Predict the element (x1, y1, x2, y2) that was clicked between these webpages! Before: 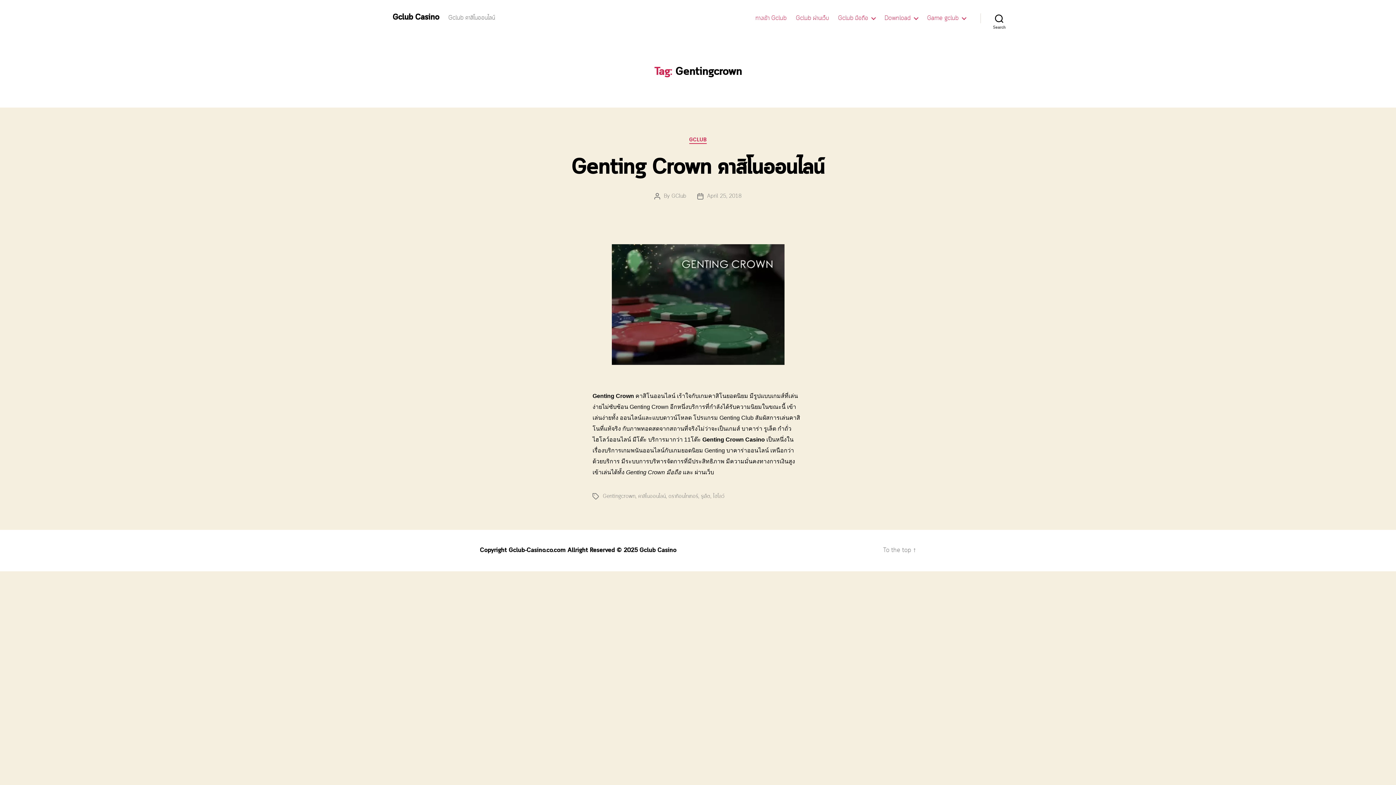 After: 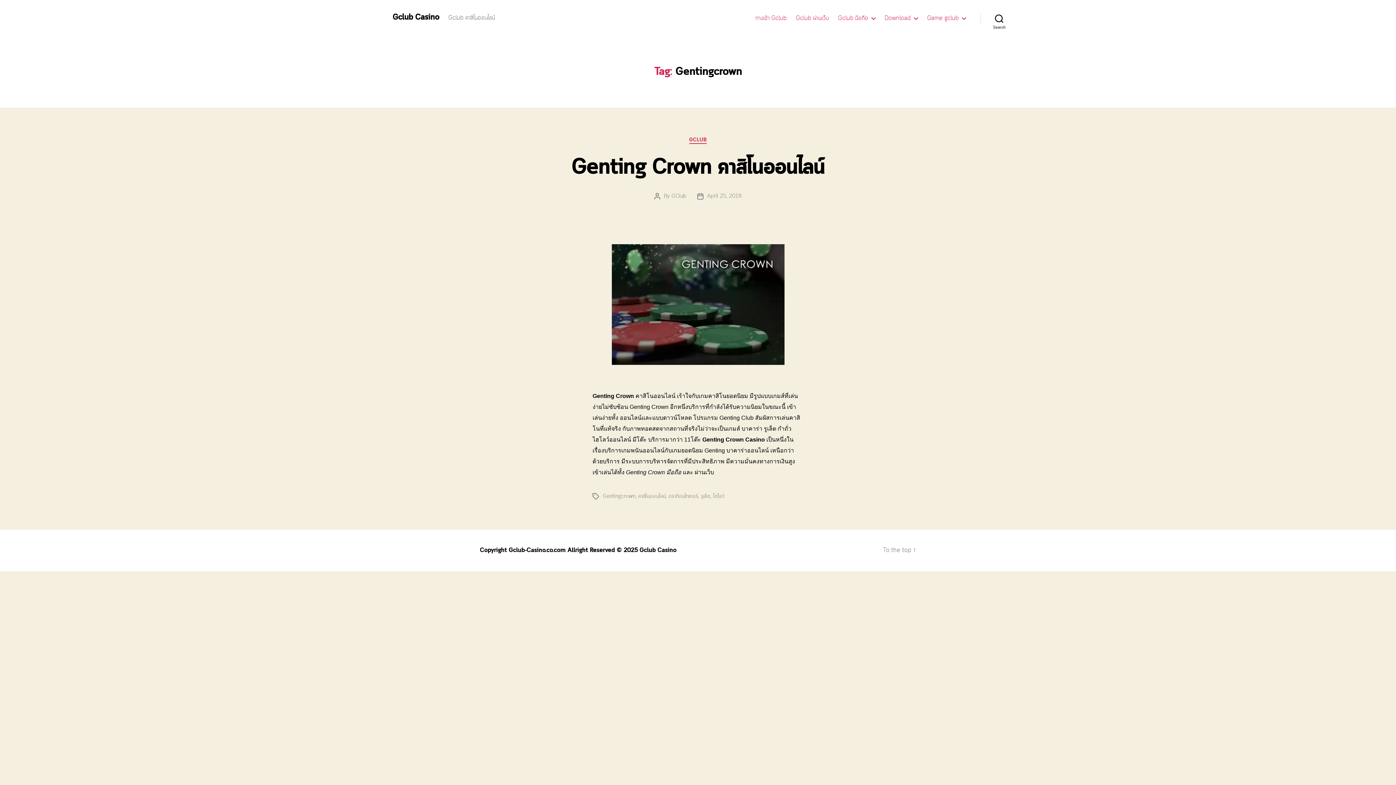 Action: bbox: (602, 492, 635, 500) label: Gentingcrown